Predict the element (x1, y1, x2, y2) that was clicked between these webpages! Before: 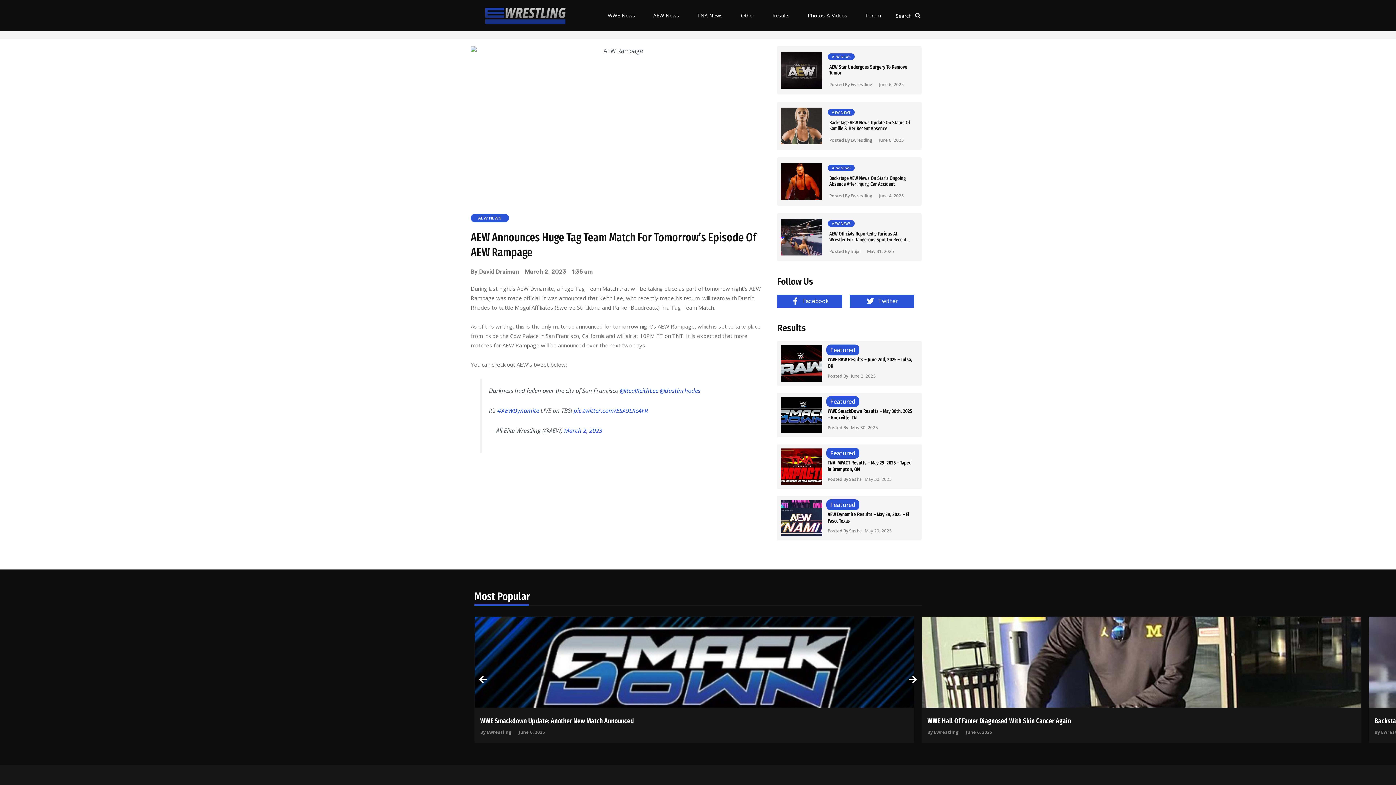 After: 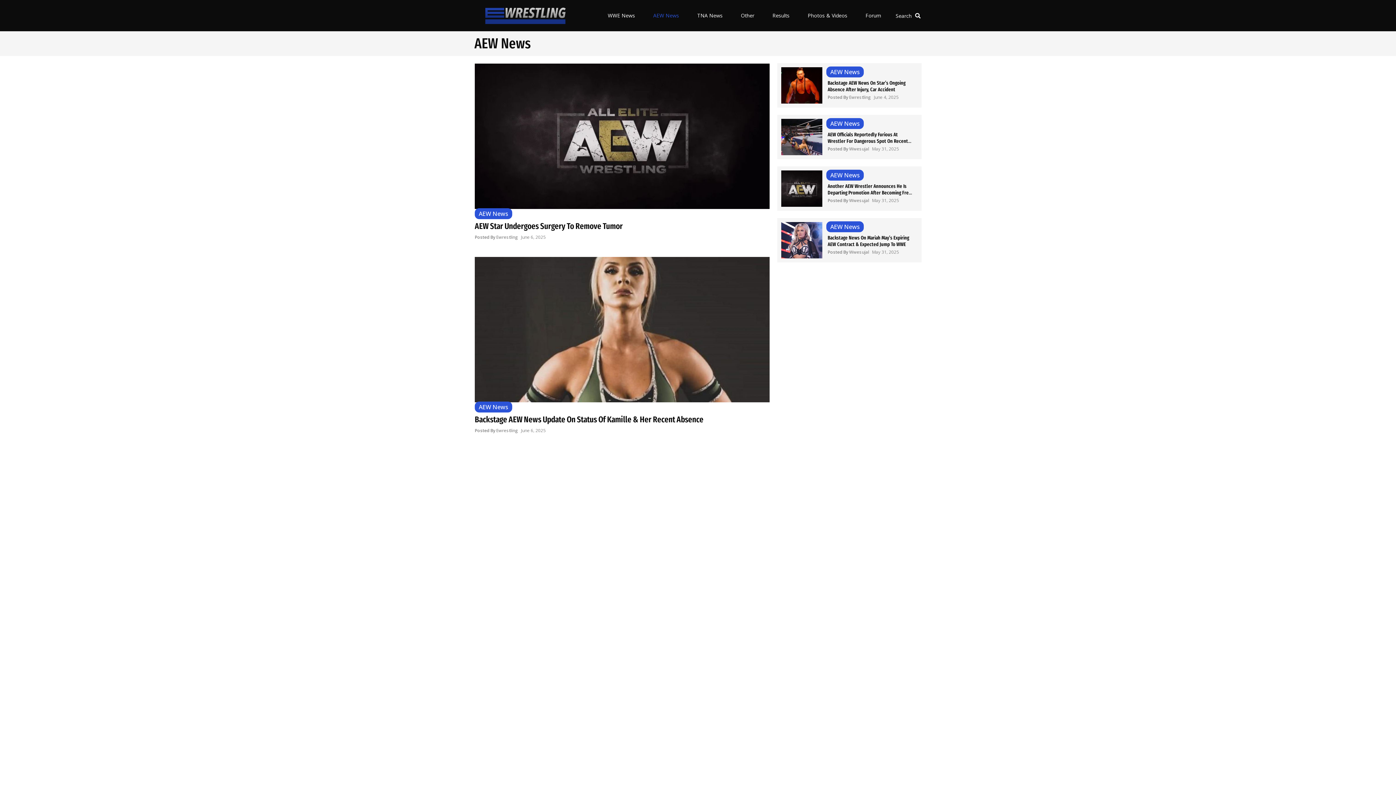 Action: label: AEW NEWS bbox: (470, 213, 509, 222)